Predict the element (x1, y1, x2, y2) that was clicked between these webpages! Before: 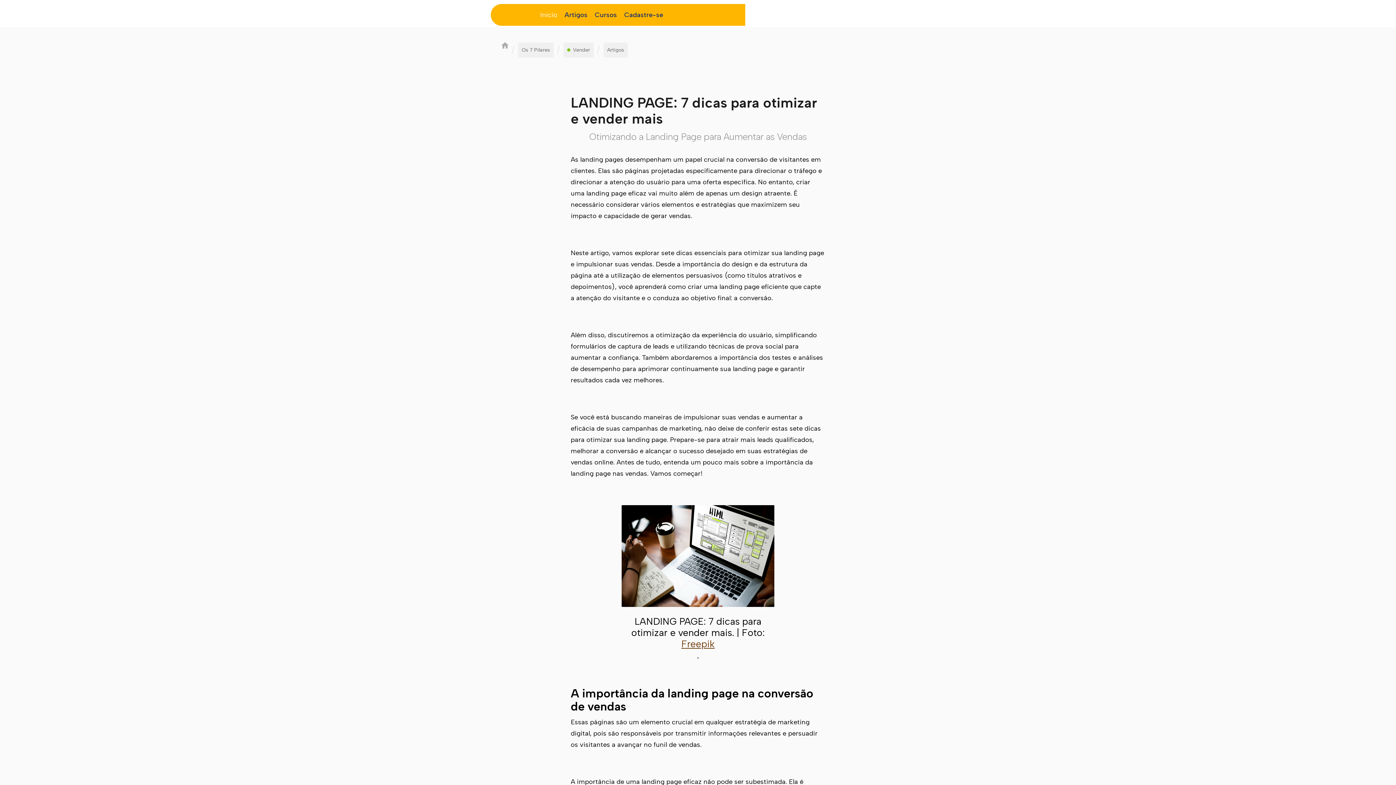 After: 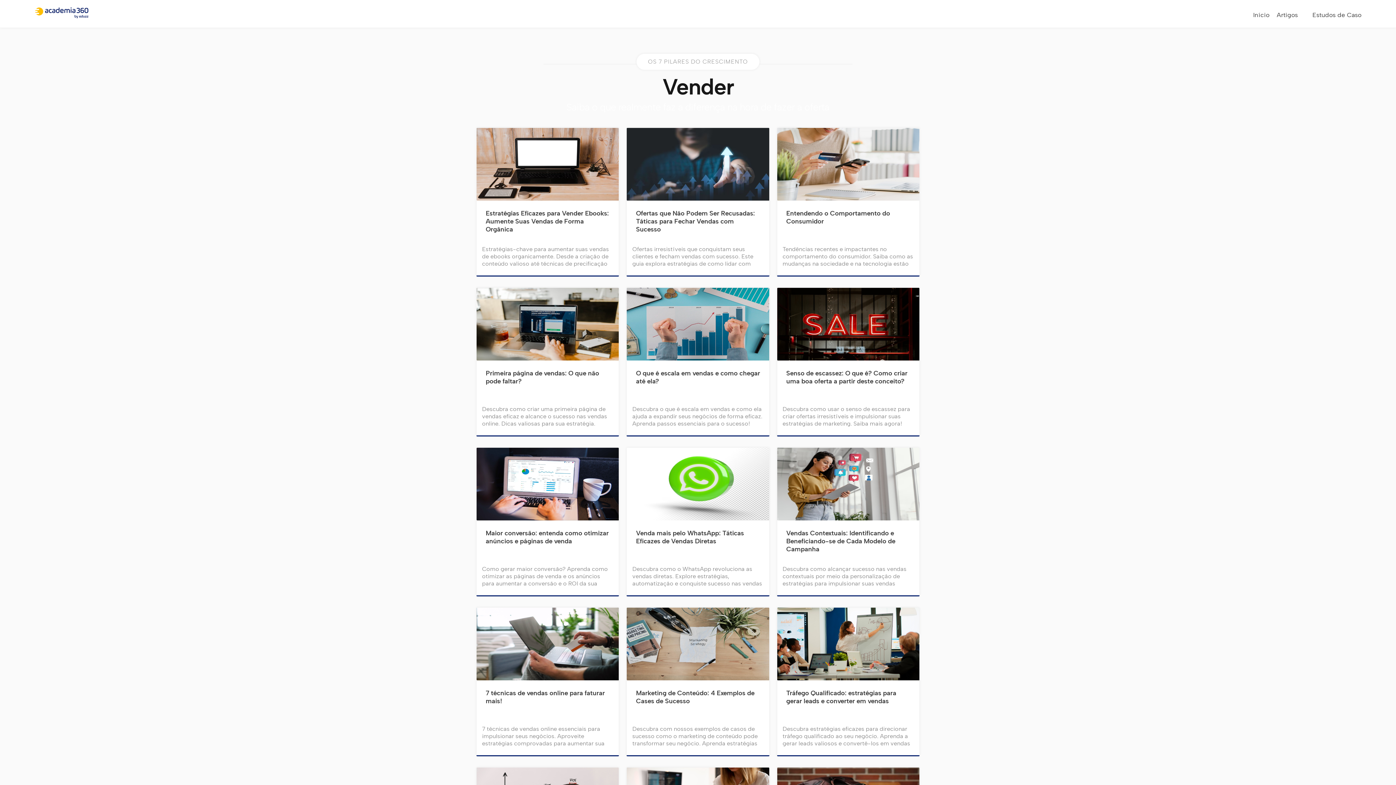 Action: bbox: (563, 42, 596, 60) label: Vender